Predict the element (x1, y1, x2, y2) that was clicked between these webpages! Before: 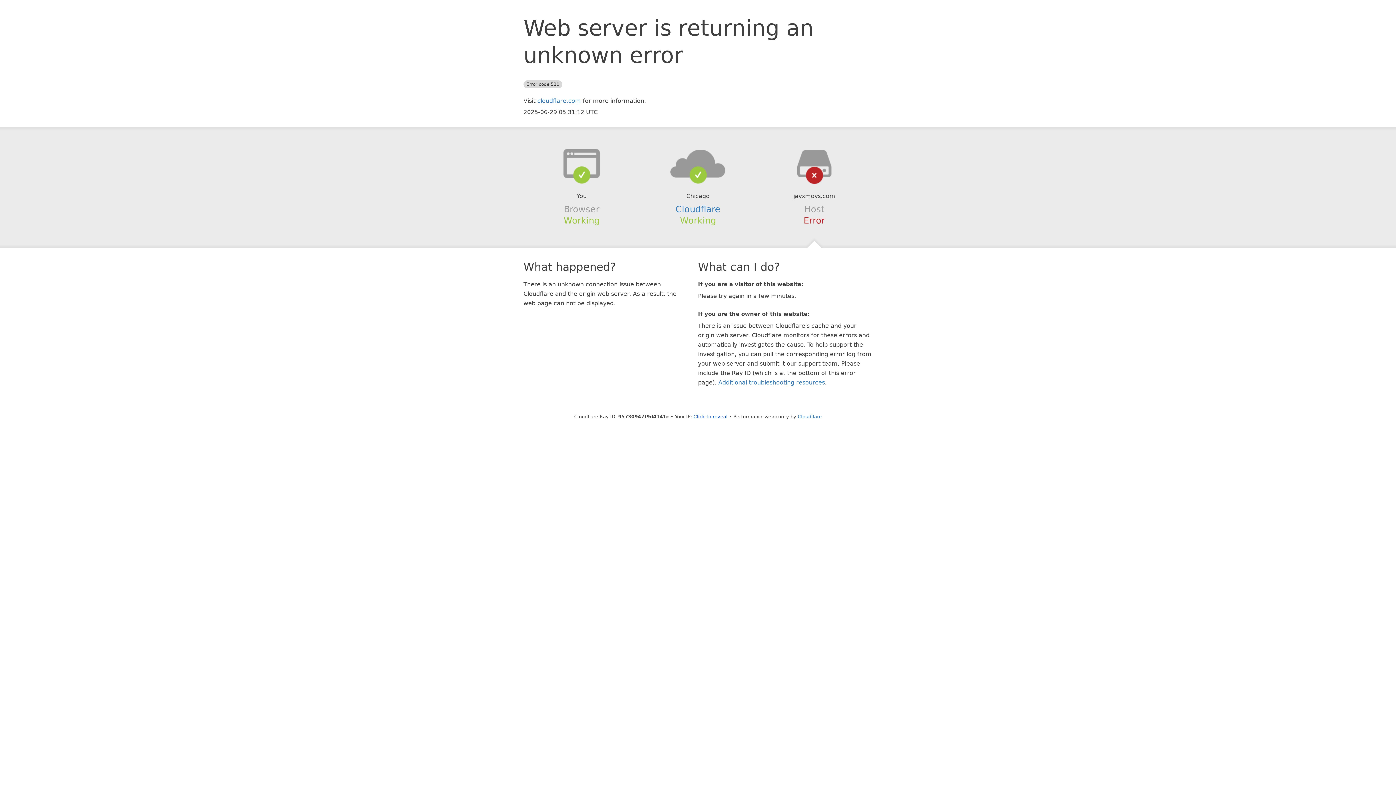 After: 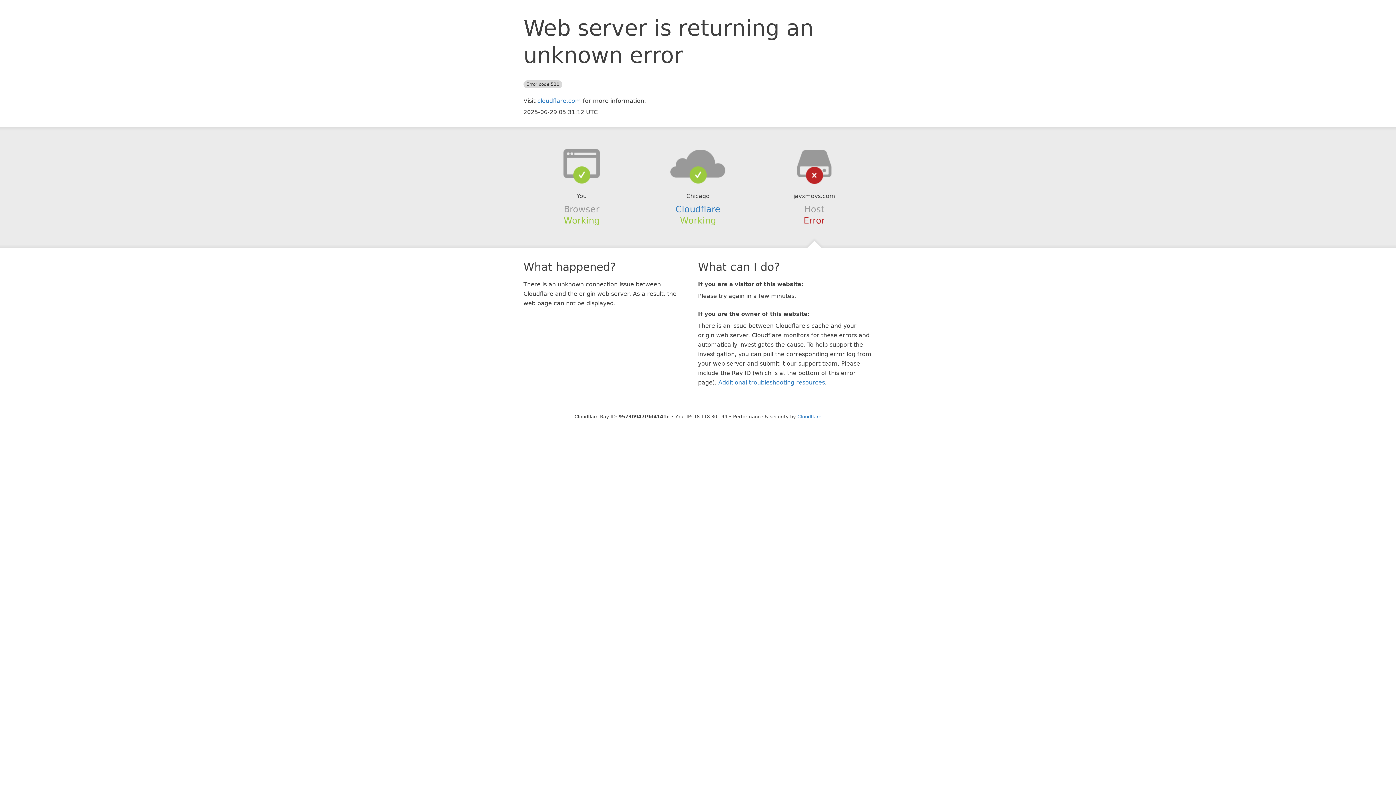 Action: bbox: (693, 414, 727, 419) label: Click to reveal